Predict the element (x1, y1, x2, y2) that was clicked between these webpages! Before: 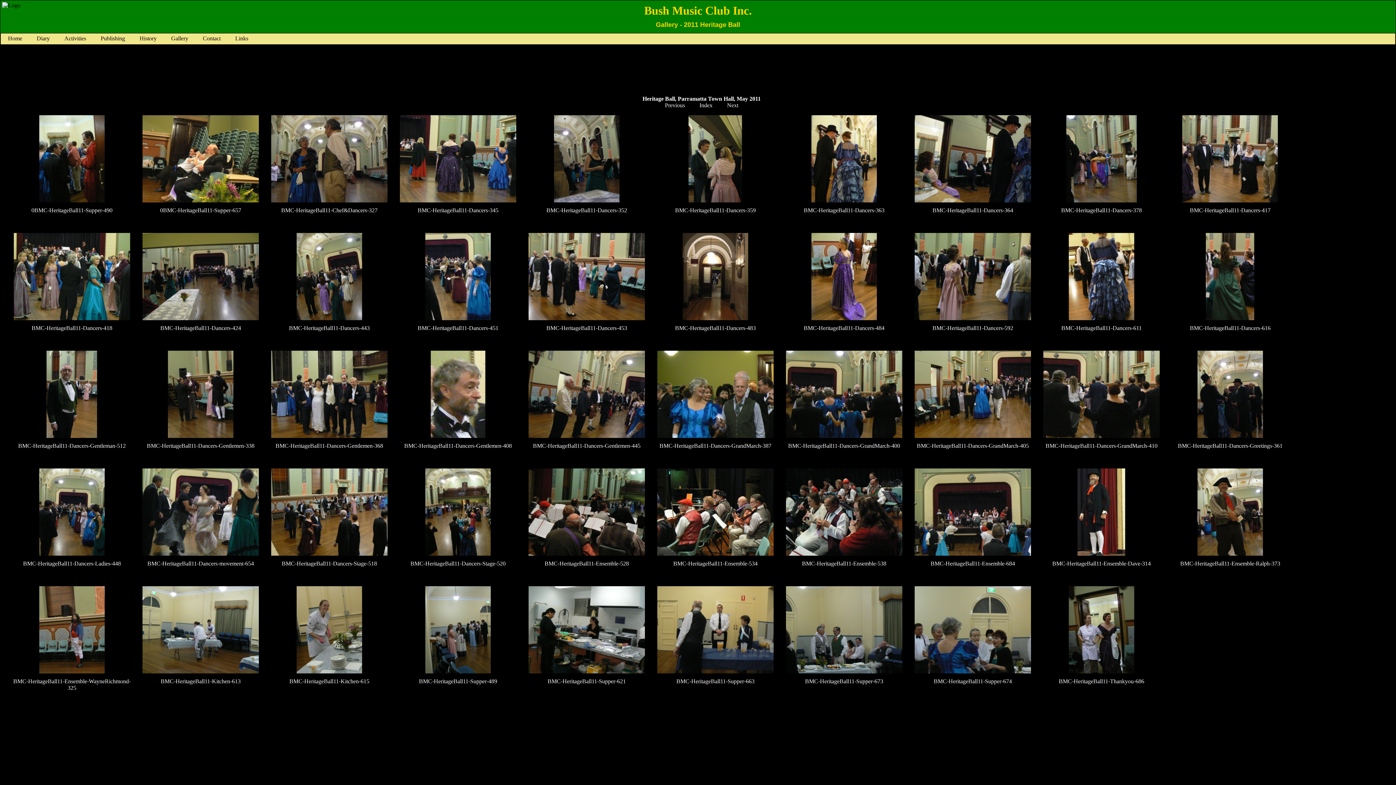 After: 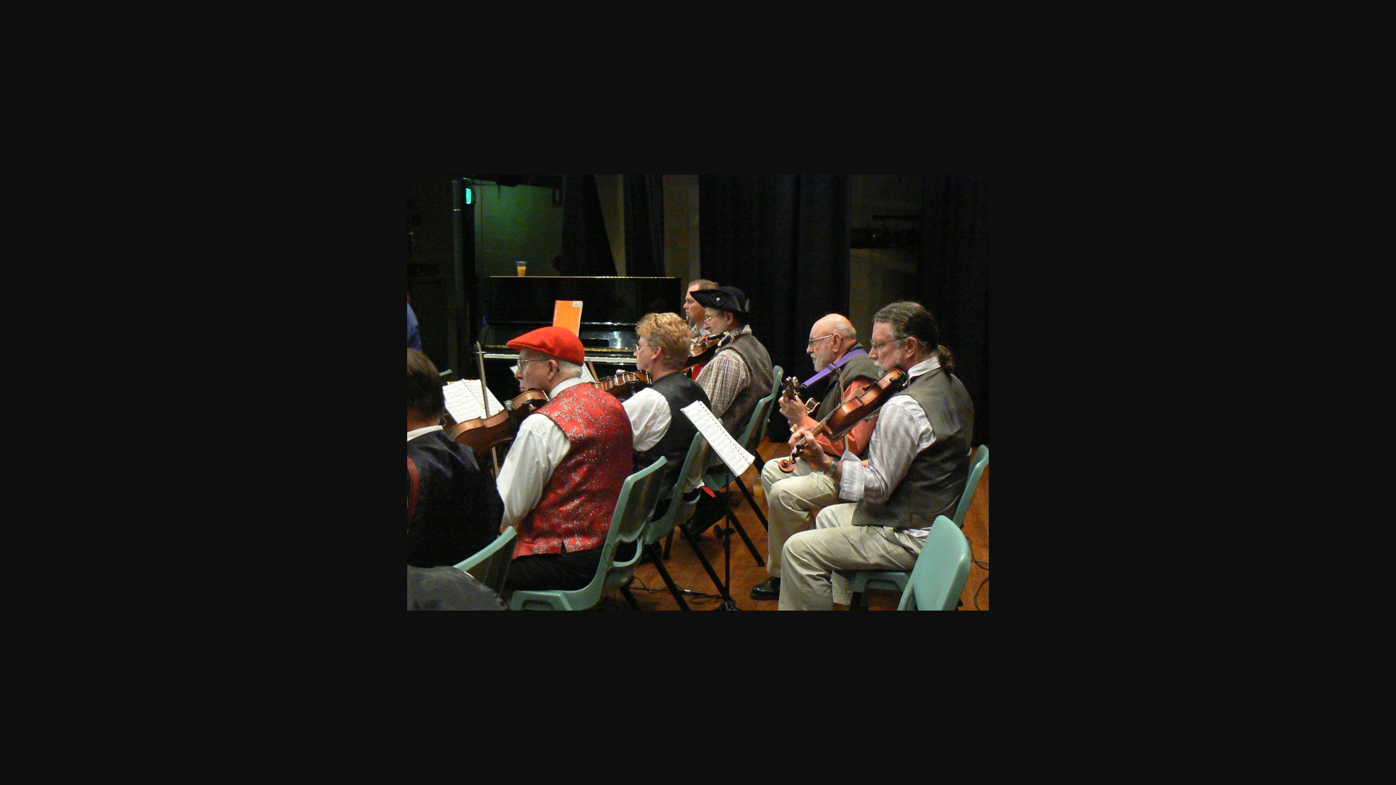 Action: label: BMC-HeritageBall11-Ensemble-534 bbox: (652, 471, 779, 567)